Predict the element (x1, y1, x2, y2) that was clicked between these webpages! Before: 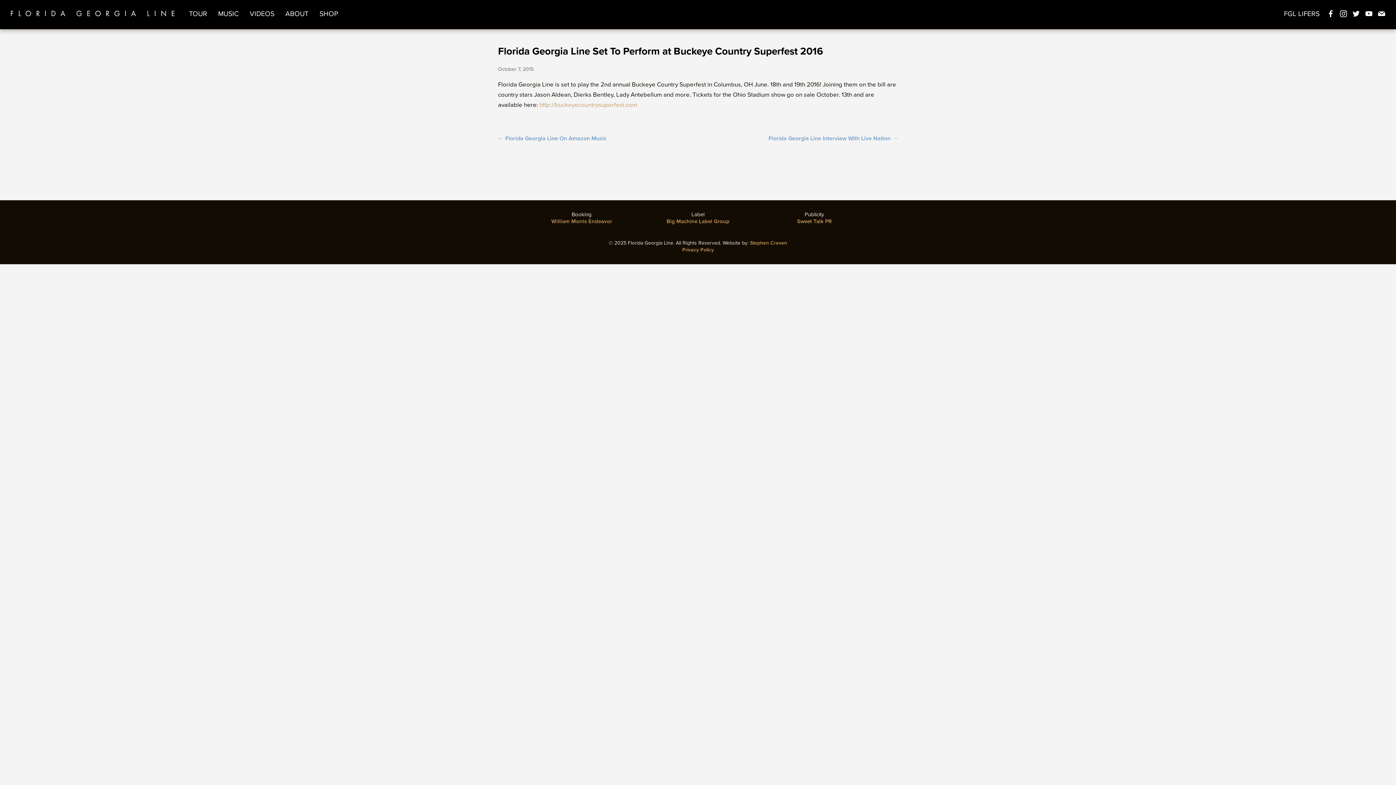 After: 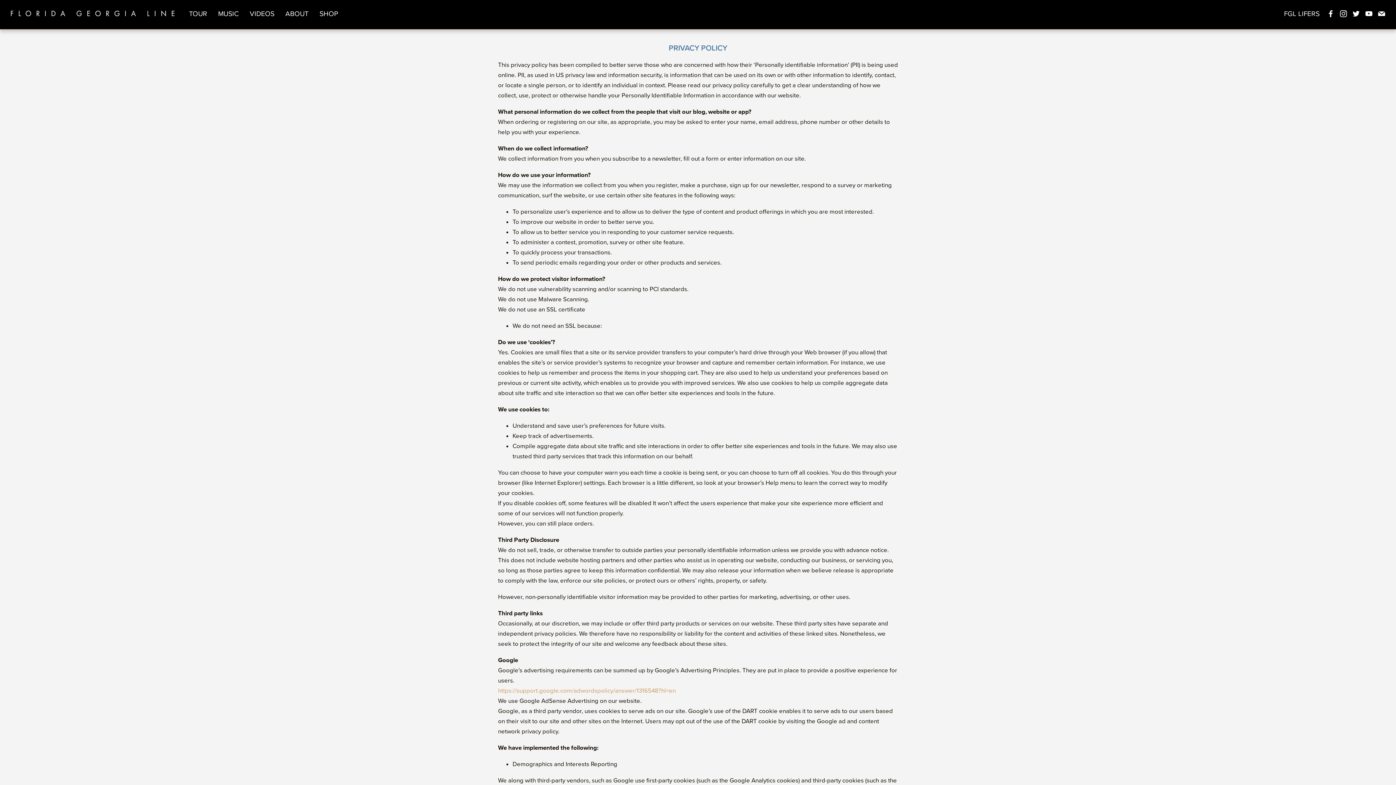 Action: bbox: (682, 246, 714, 253) label: Privacy Policy